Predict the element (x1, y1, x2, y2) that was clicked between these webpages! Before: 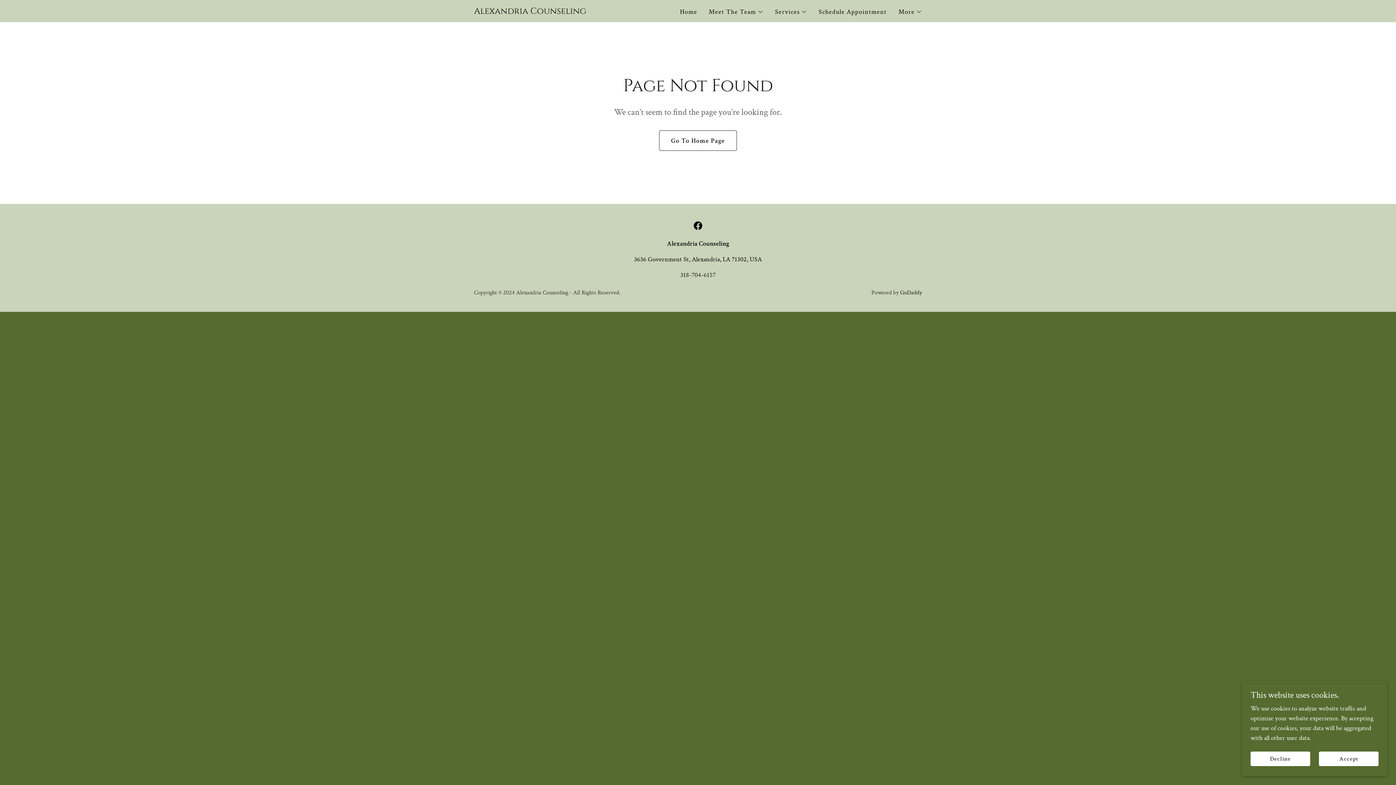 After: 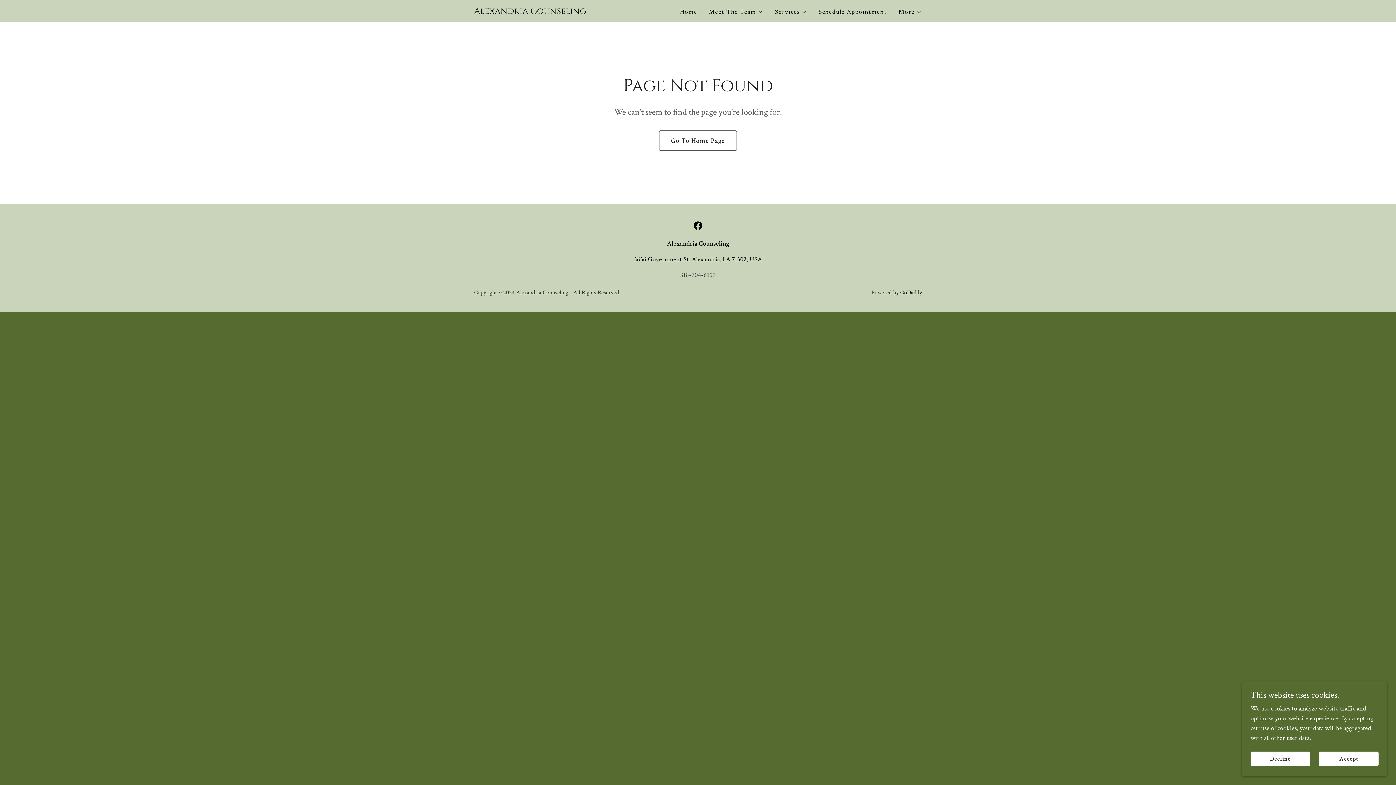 Action: label: 318-704-6157 bbox: (680, 270, 715, 279)